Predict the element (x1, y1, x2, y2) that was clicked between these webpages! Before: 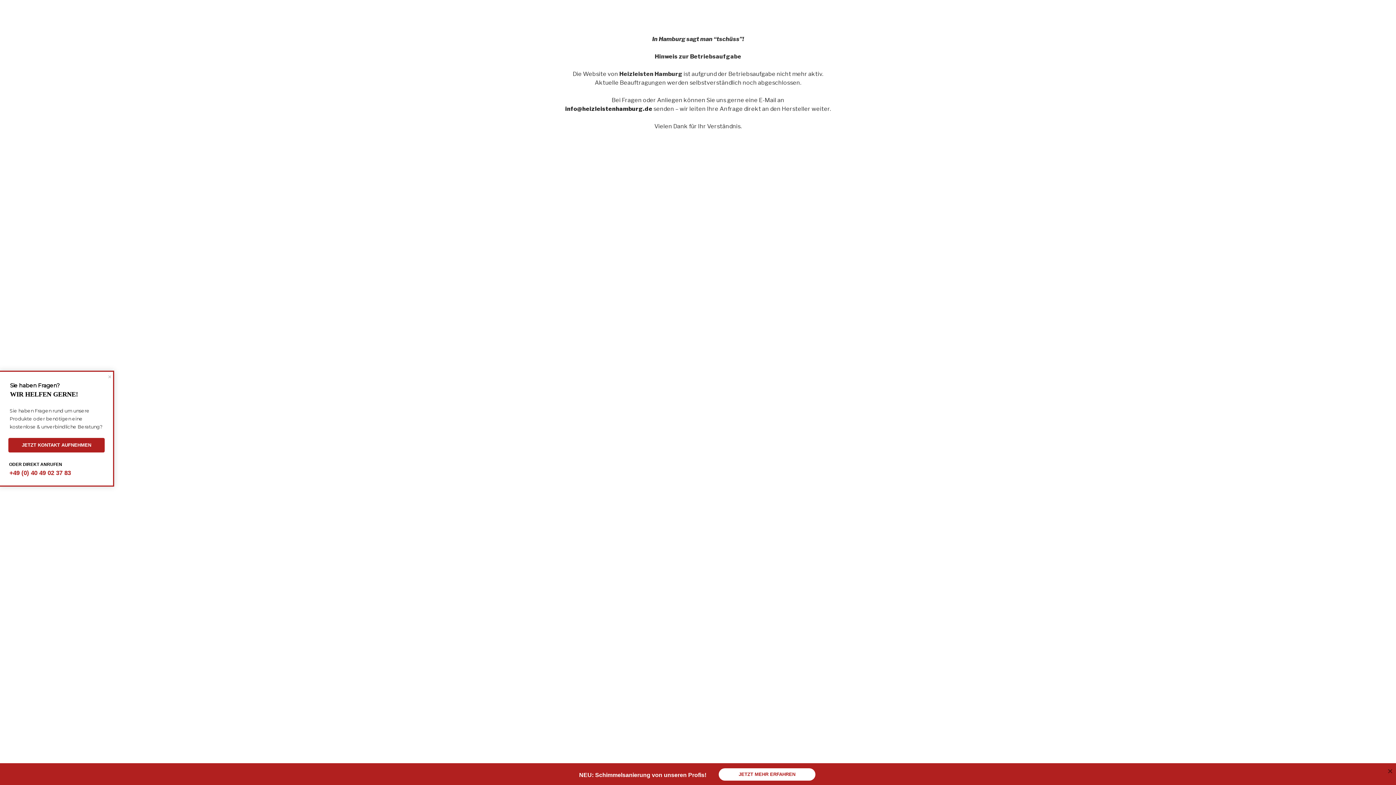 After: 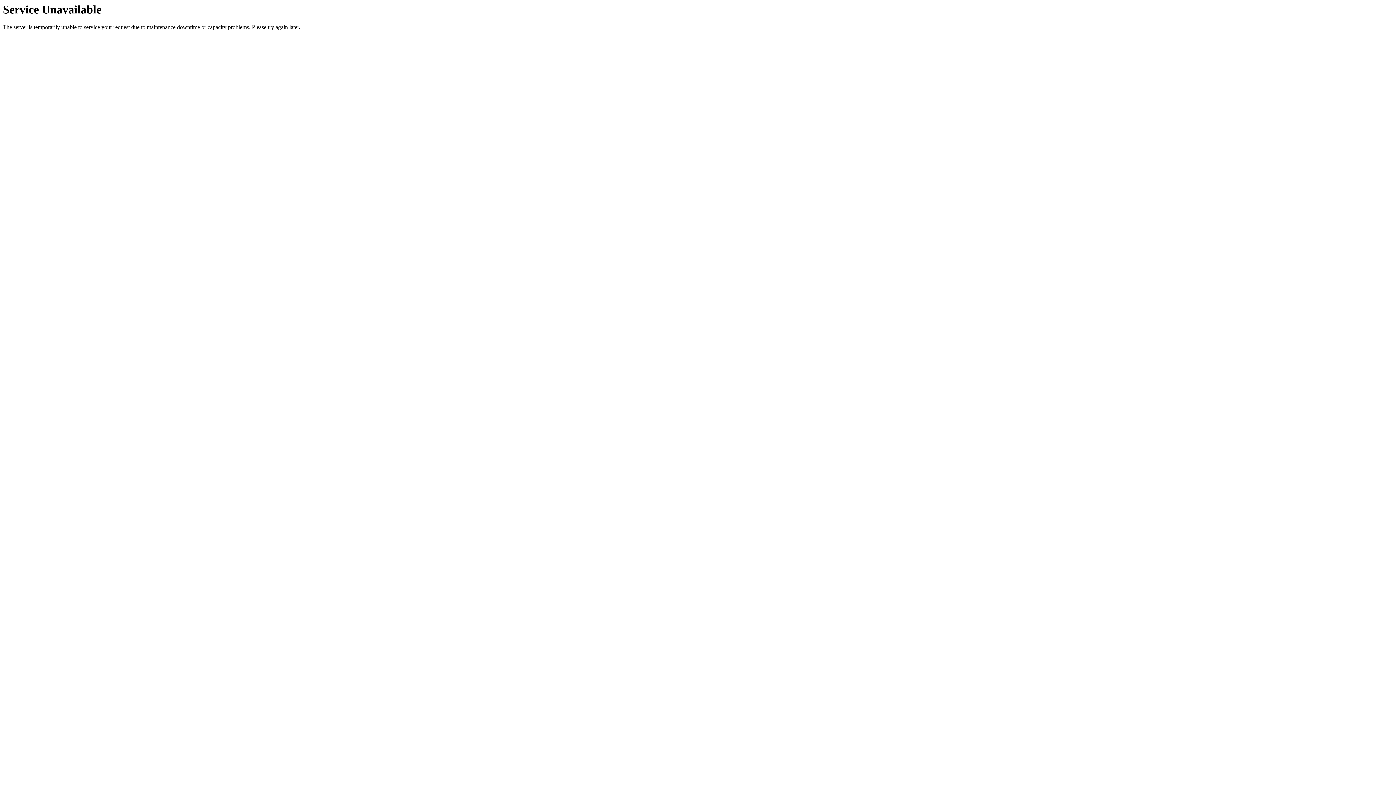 Action: bbox: (718, 768, 815, 781) label: JETZT MEHR ERFAHREN